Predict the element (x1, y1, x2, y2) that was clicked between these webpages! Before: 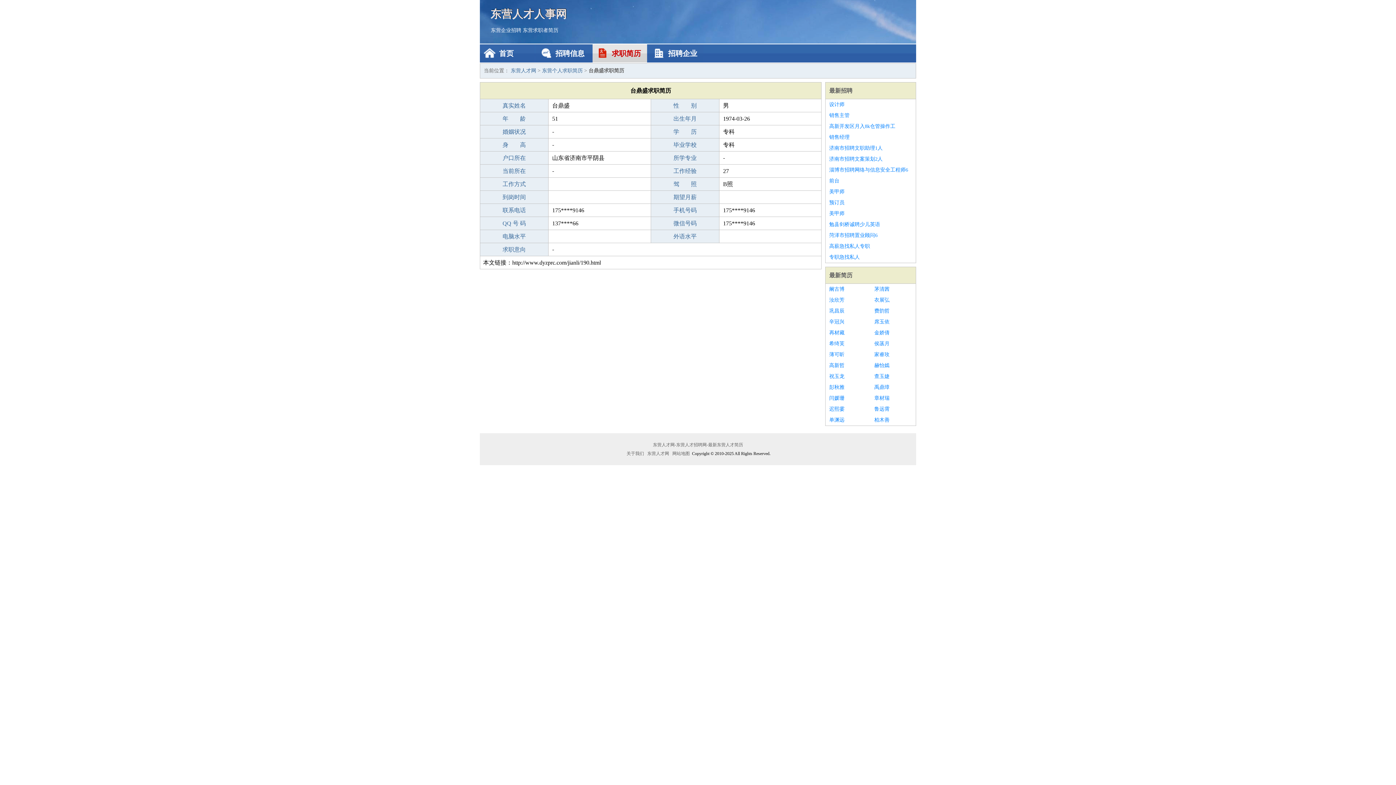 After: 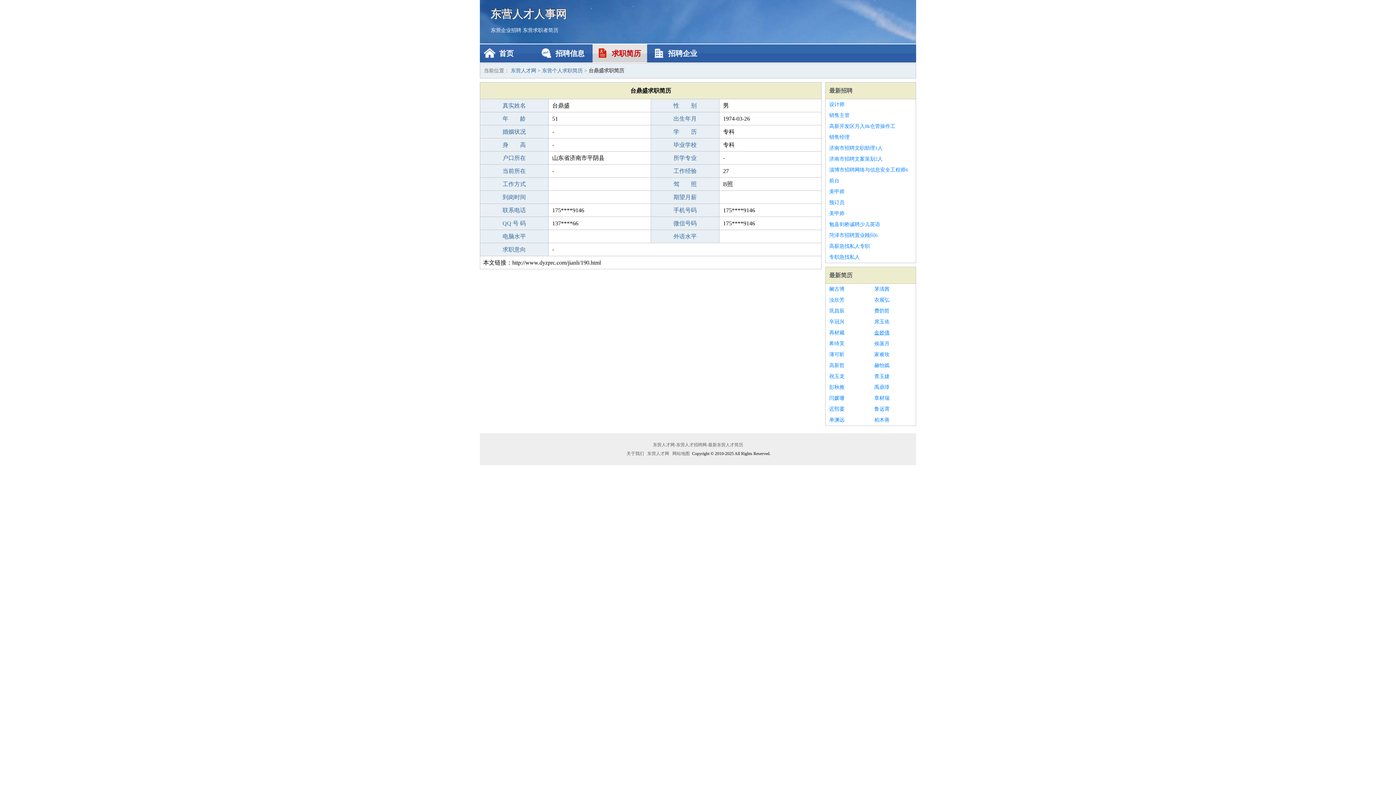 Action: bbox: (874, 327, 912, 338) label: 金娇倩